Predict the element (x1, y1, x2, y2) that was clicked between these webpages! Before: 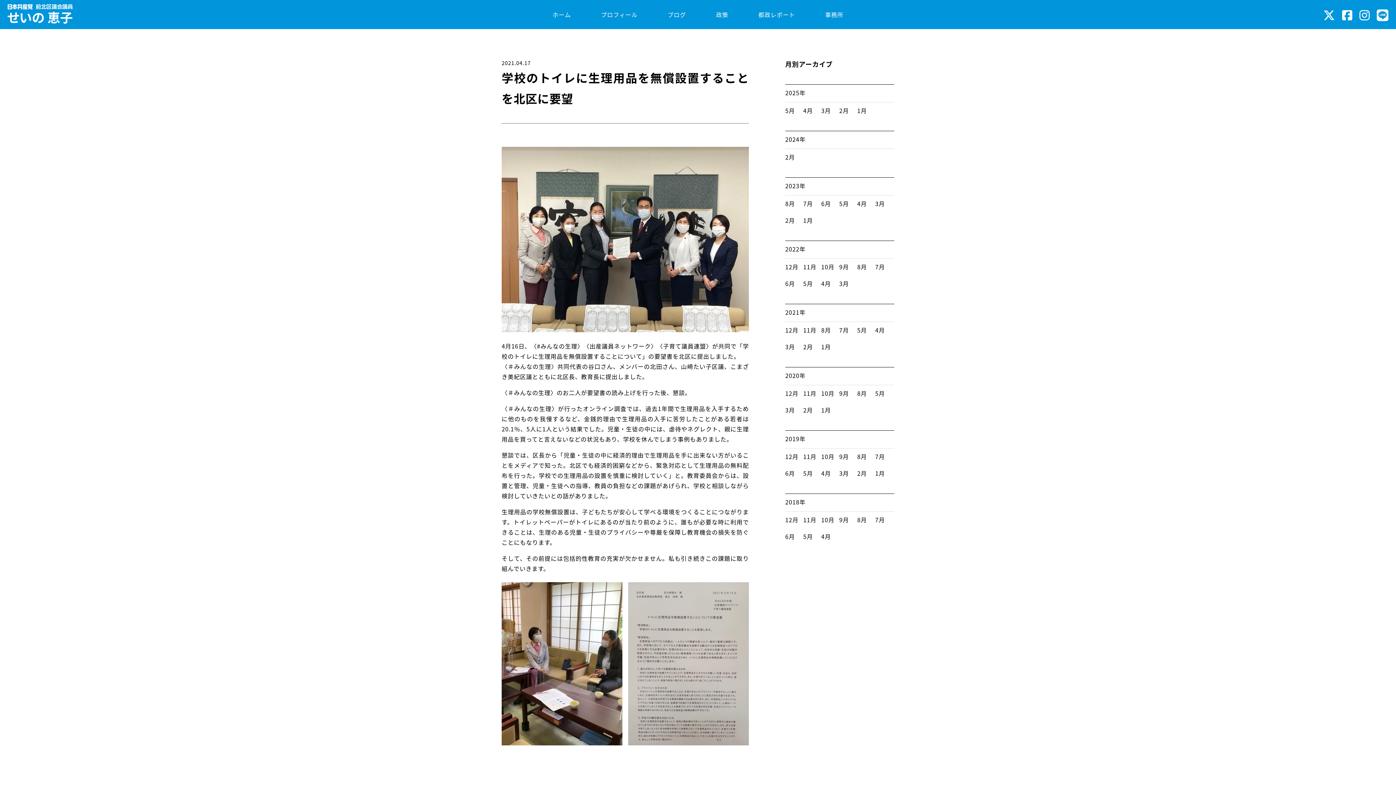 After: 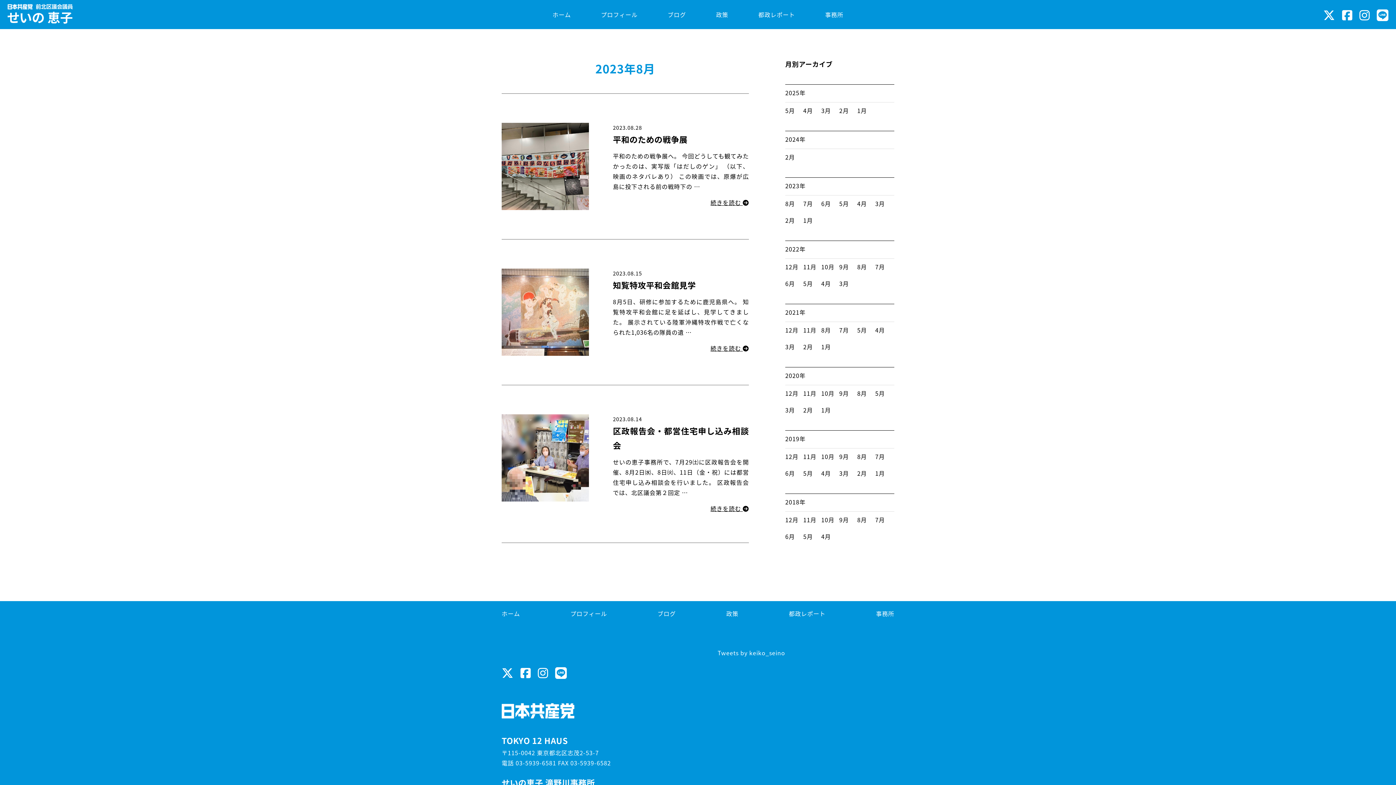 Action: bbox: (785, 199, 795, 208) label: 8月